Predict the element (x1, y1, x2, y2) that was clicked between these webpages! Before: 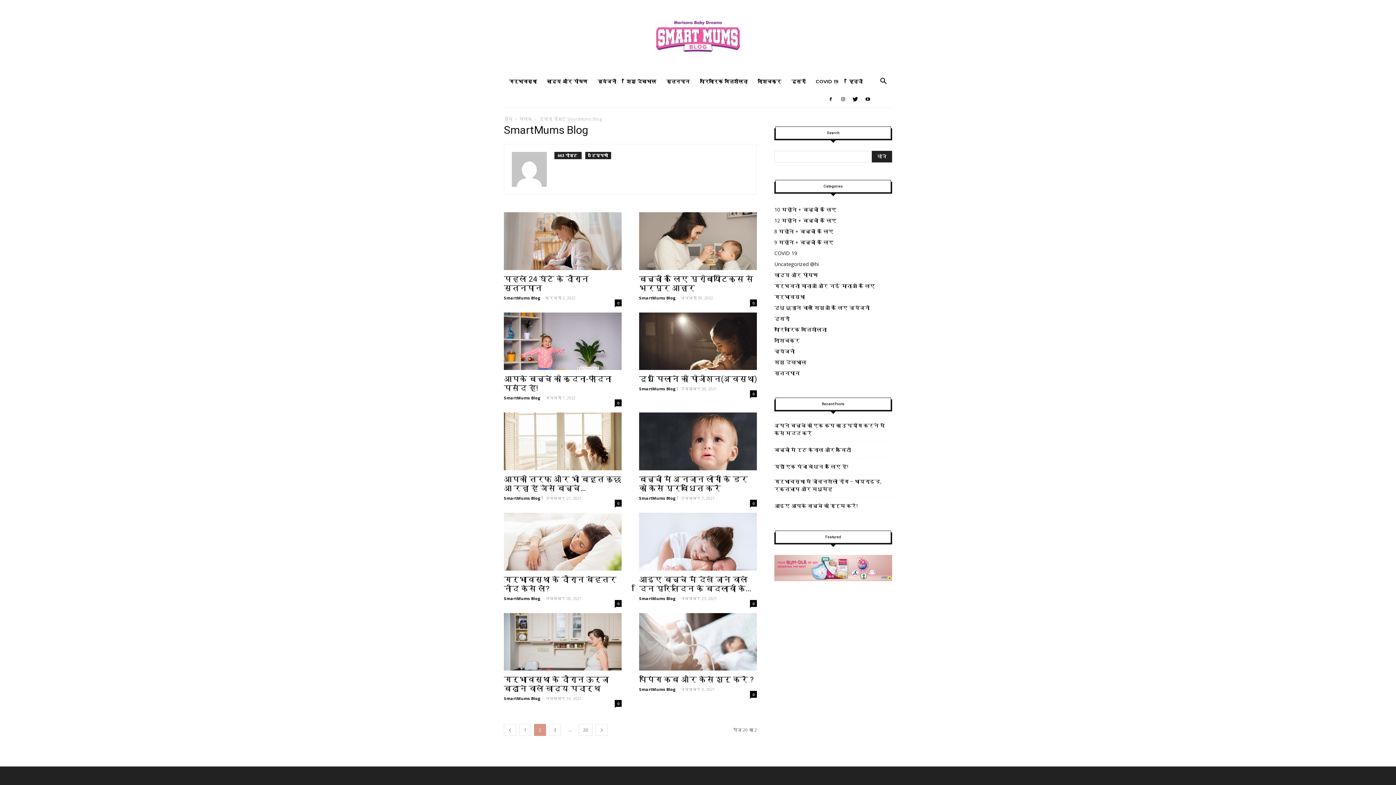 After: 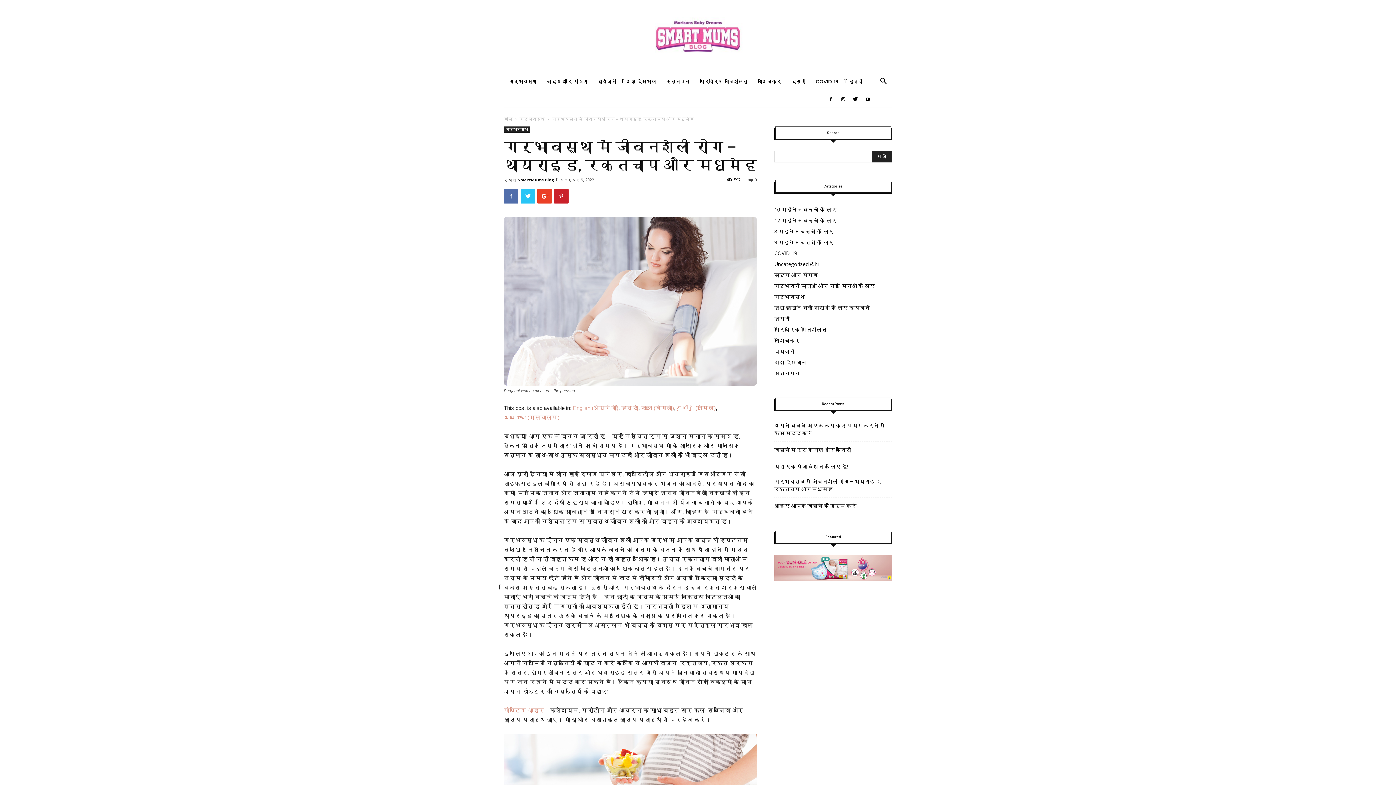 Action: label: गर्भावस्था में जीवनशैली रोग – थायराइड, रक्तचाप और मधुमेह bbox: (774, 478, 892, 493)